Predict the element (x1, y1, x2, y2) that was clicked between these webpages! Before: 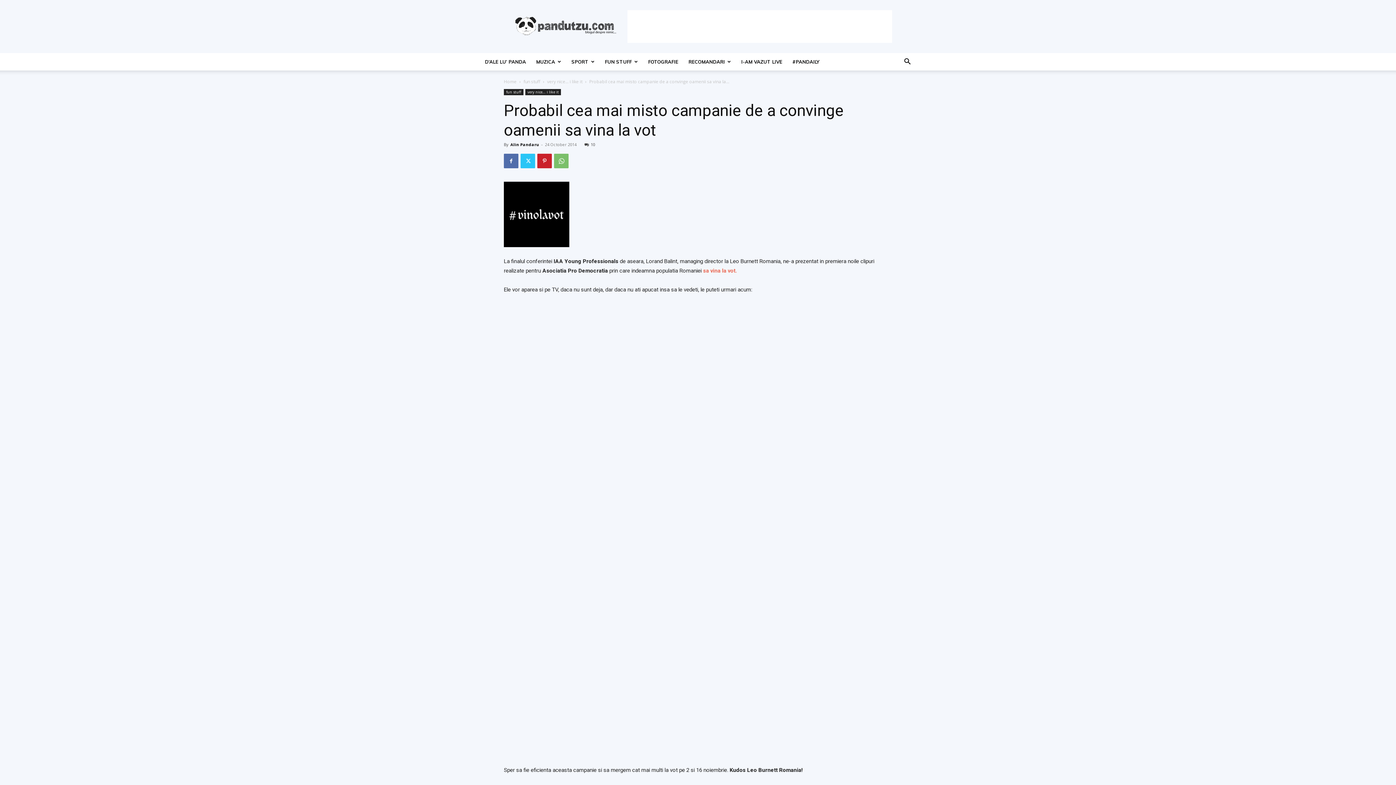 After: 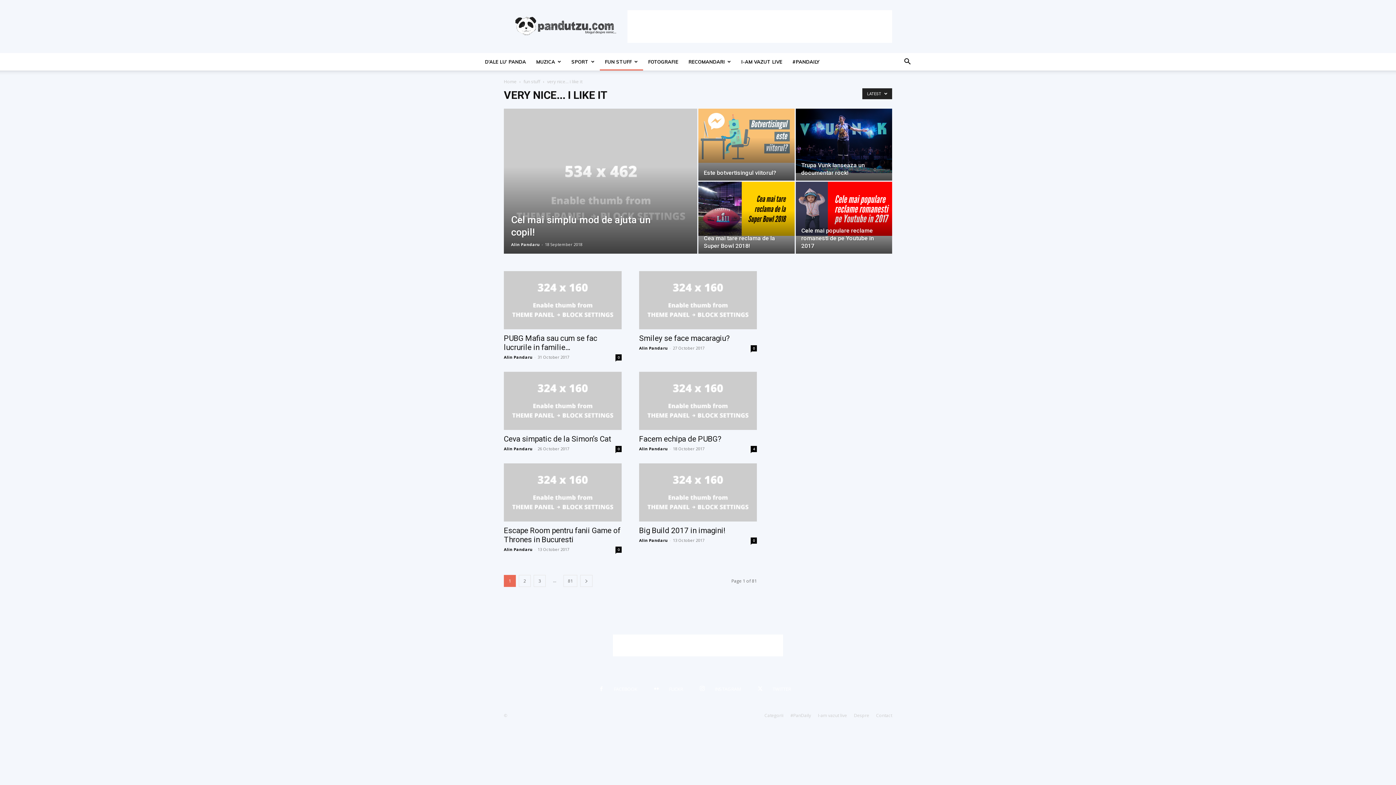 Action: bbox: (547, 78, 582, 84) label: very nice... i like it